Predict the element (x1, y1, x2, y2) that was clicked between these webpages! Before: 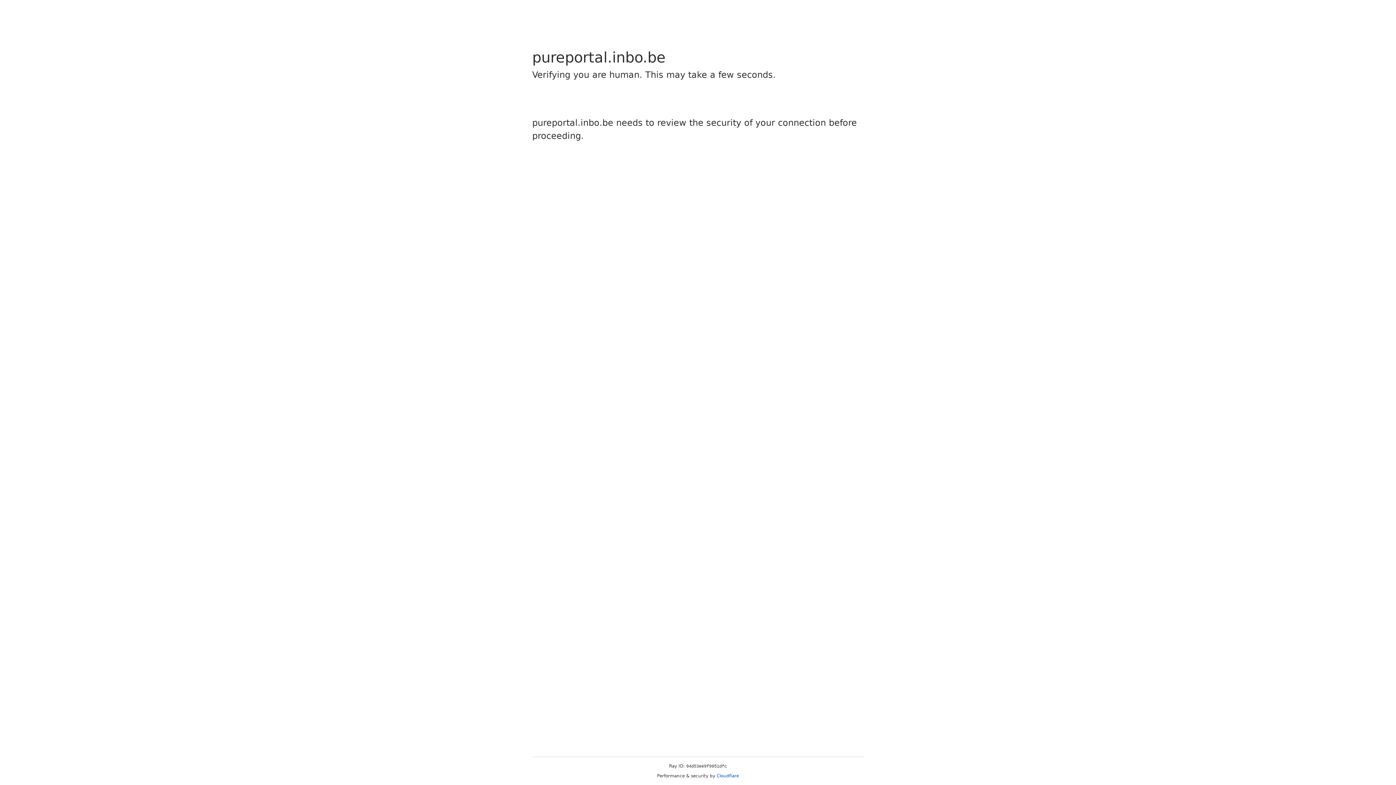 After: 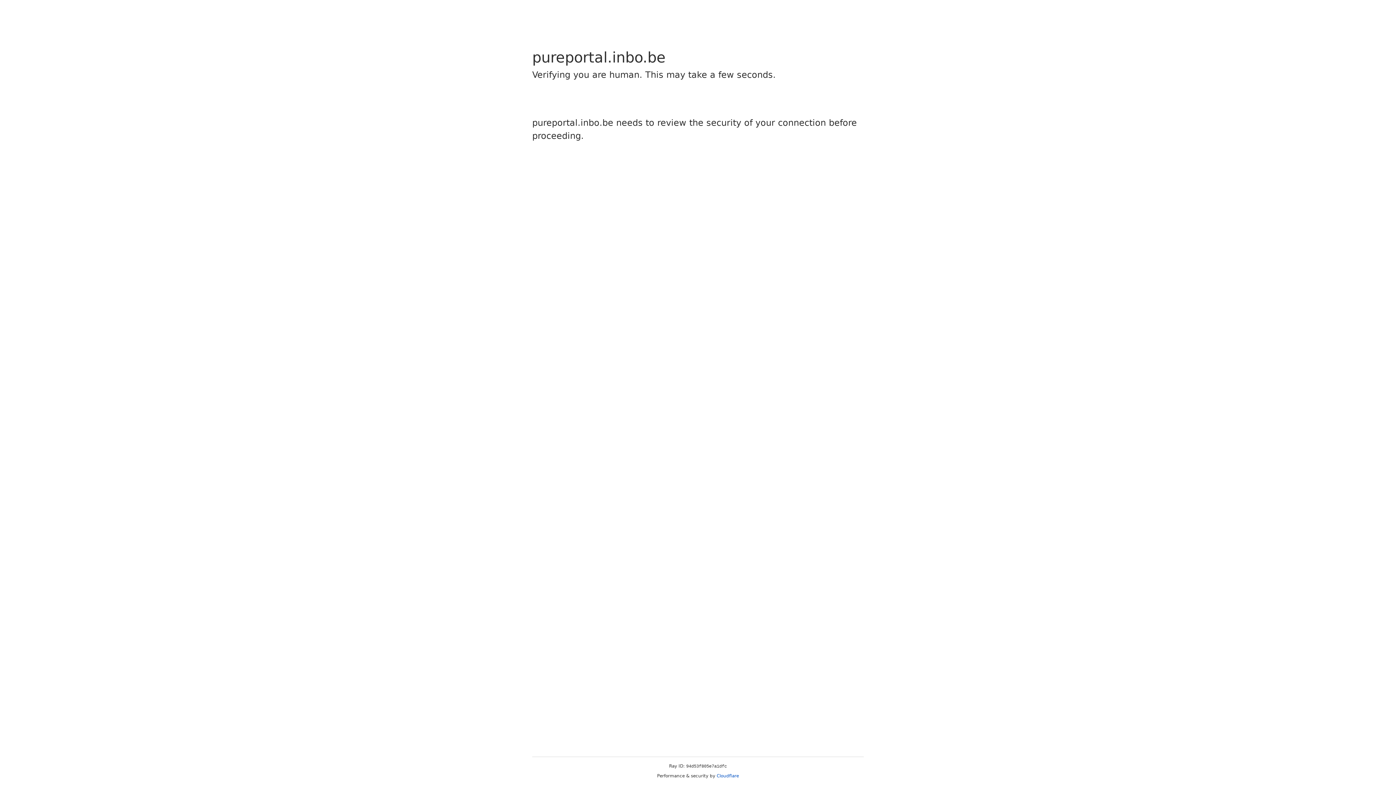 Action: label: Cloudflare bbox: (716, 773, 739, 778)